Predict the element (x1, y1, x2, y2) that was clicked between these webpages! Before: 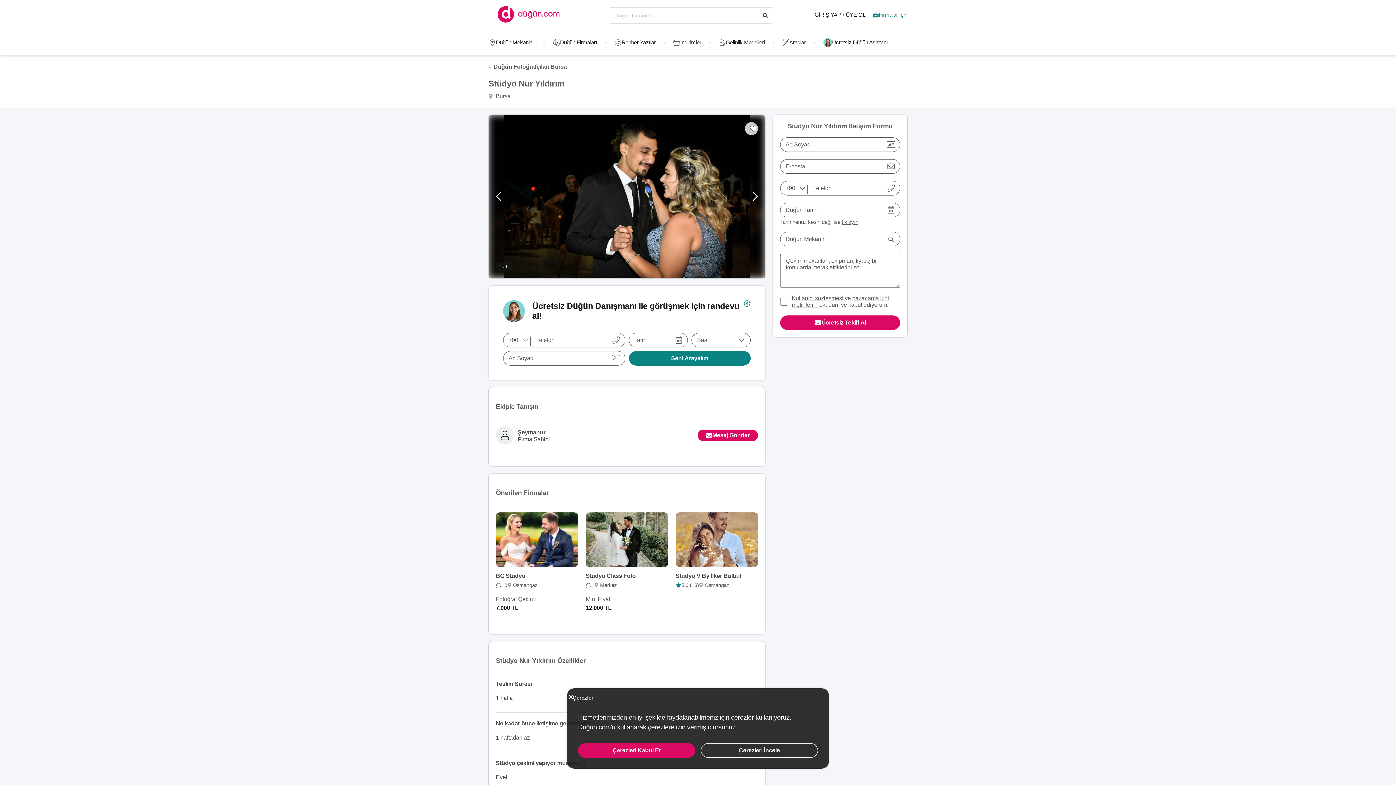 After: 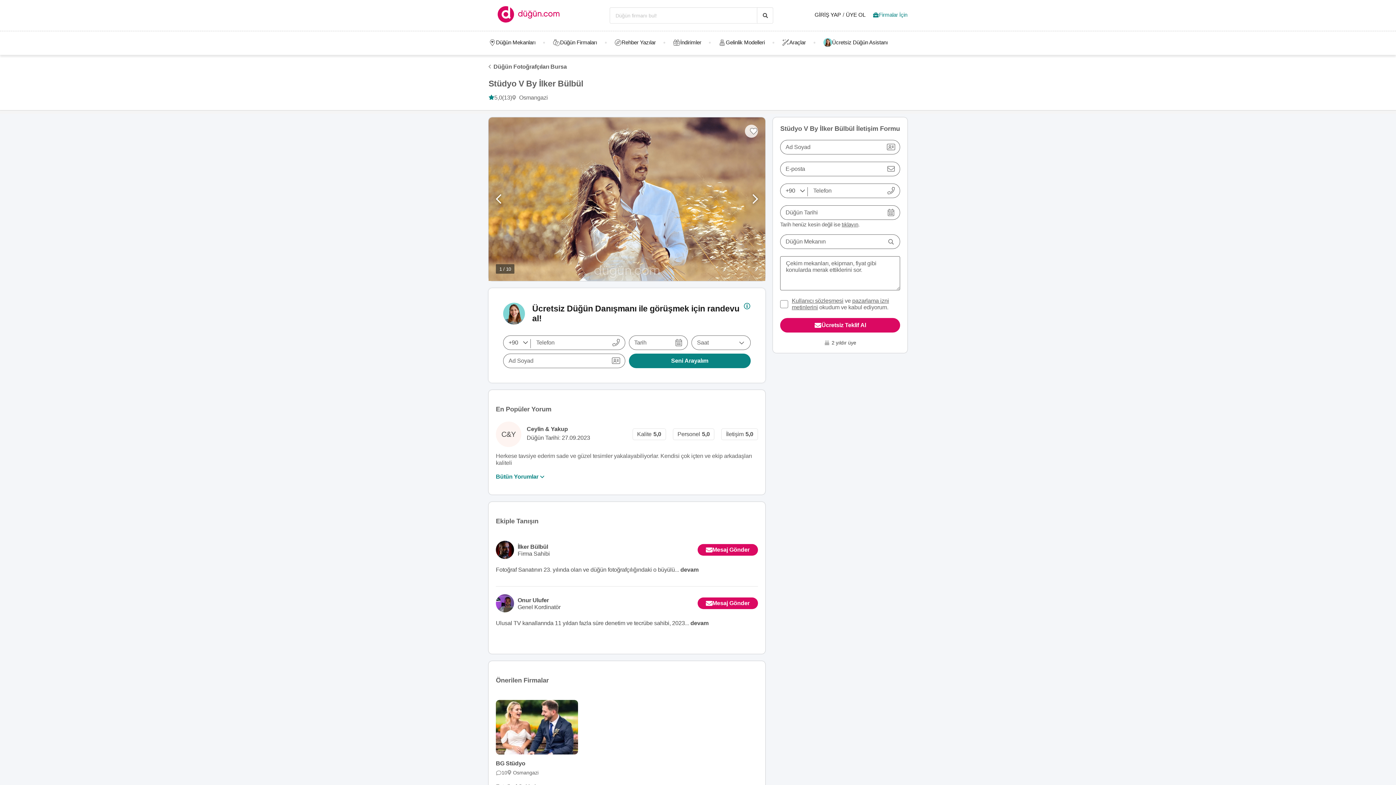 Action: bbox: (675, 512, 758, 567)